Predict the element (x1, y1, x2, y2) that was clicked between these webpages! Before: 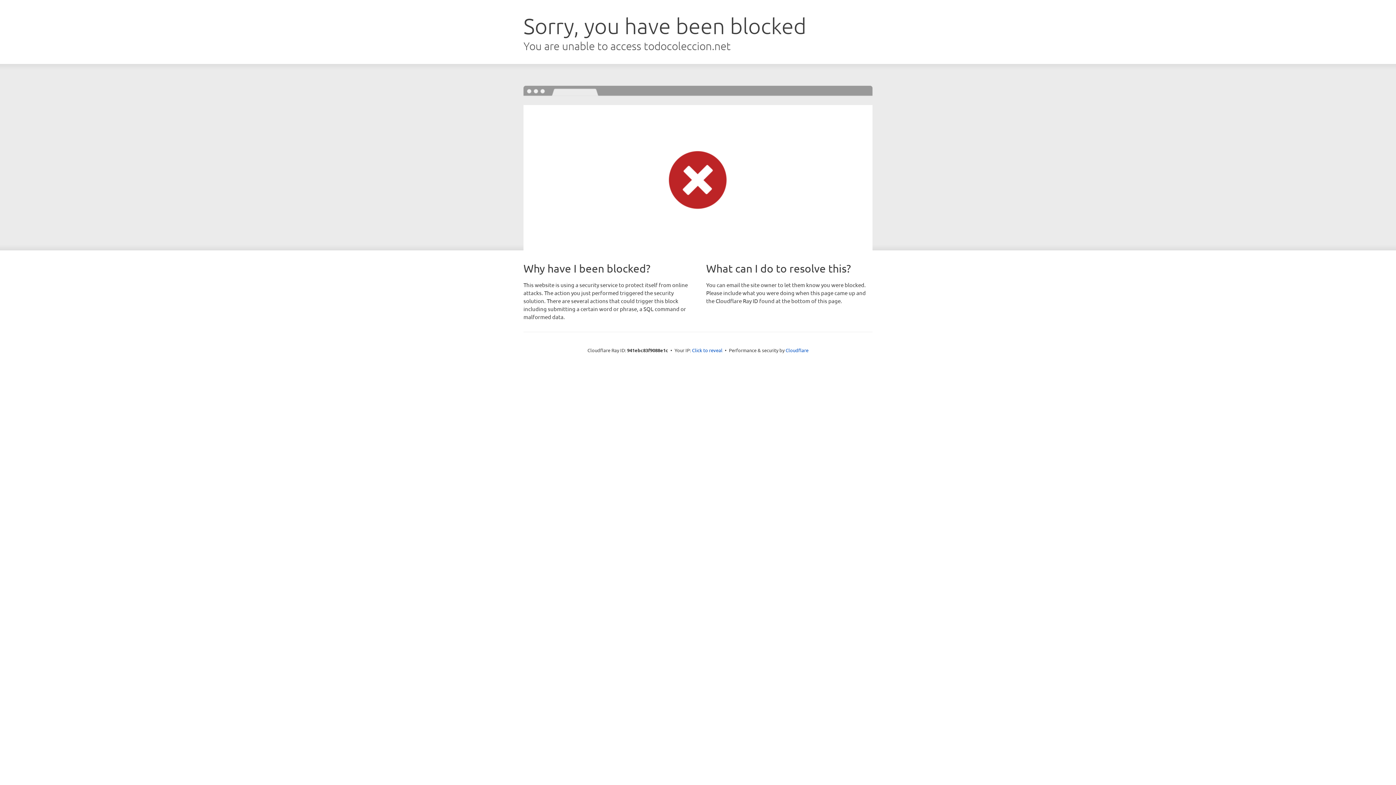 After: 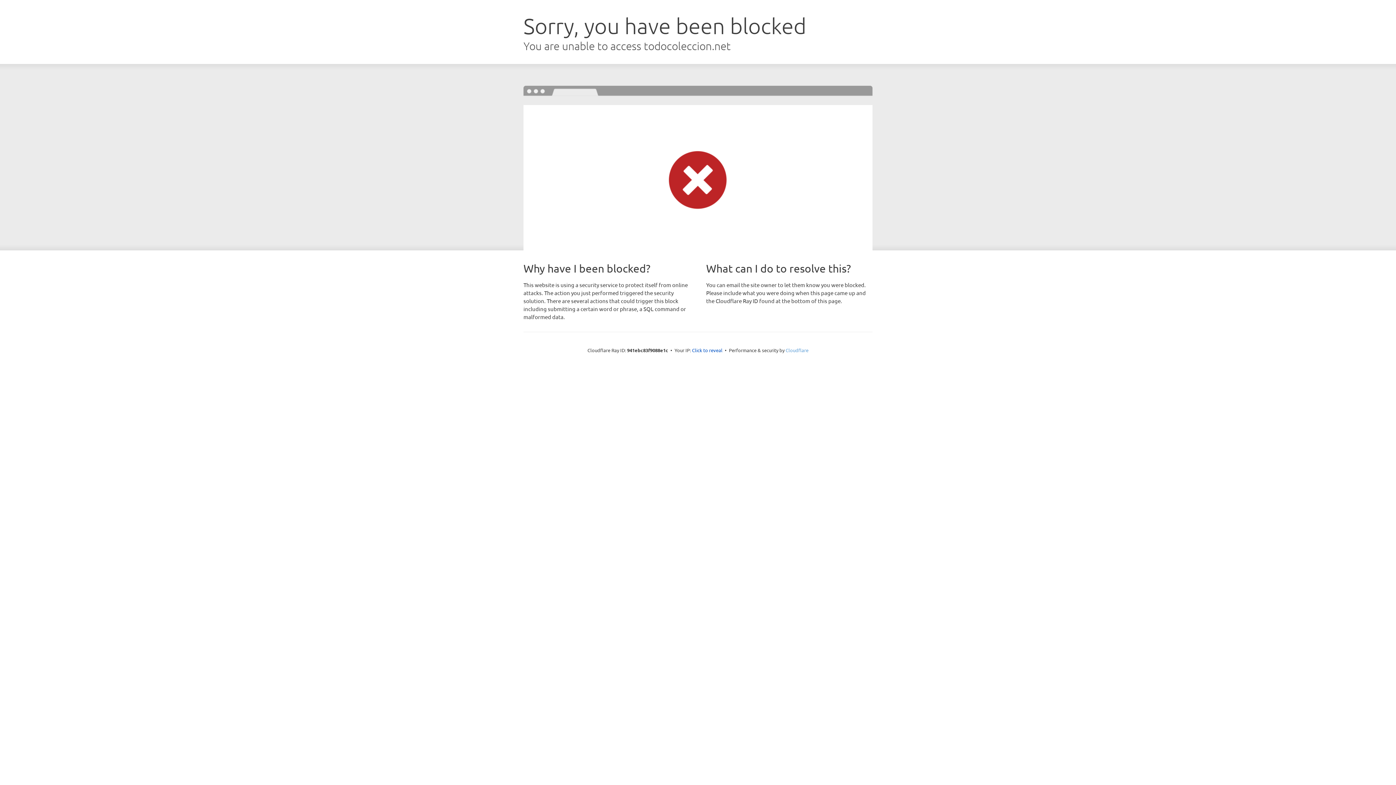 Action: label: Cloudflare bbox: (785, 347, 808, 353)